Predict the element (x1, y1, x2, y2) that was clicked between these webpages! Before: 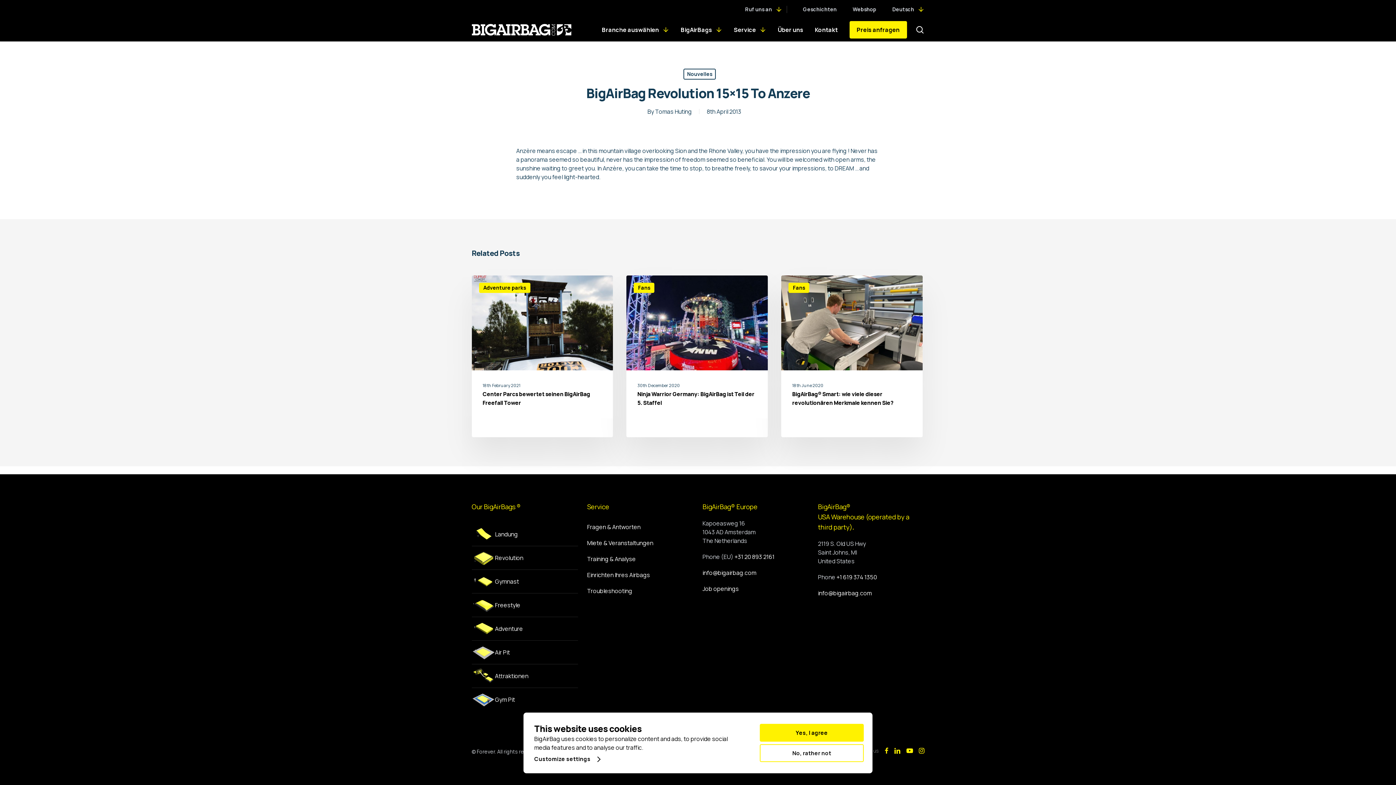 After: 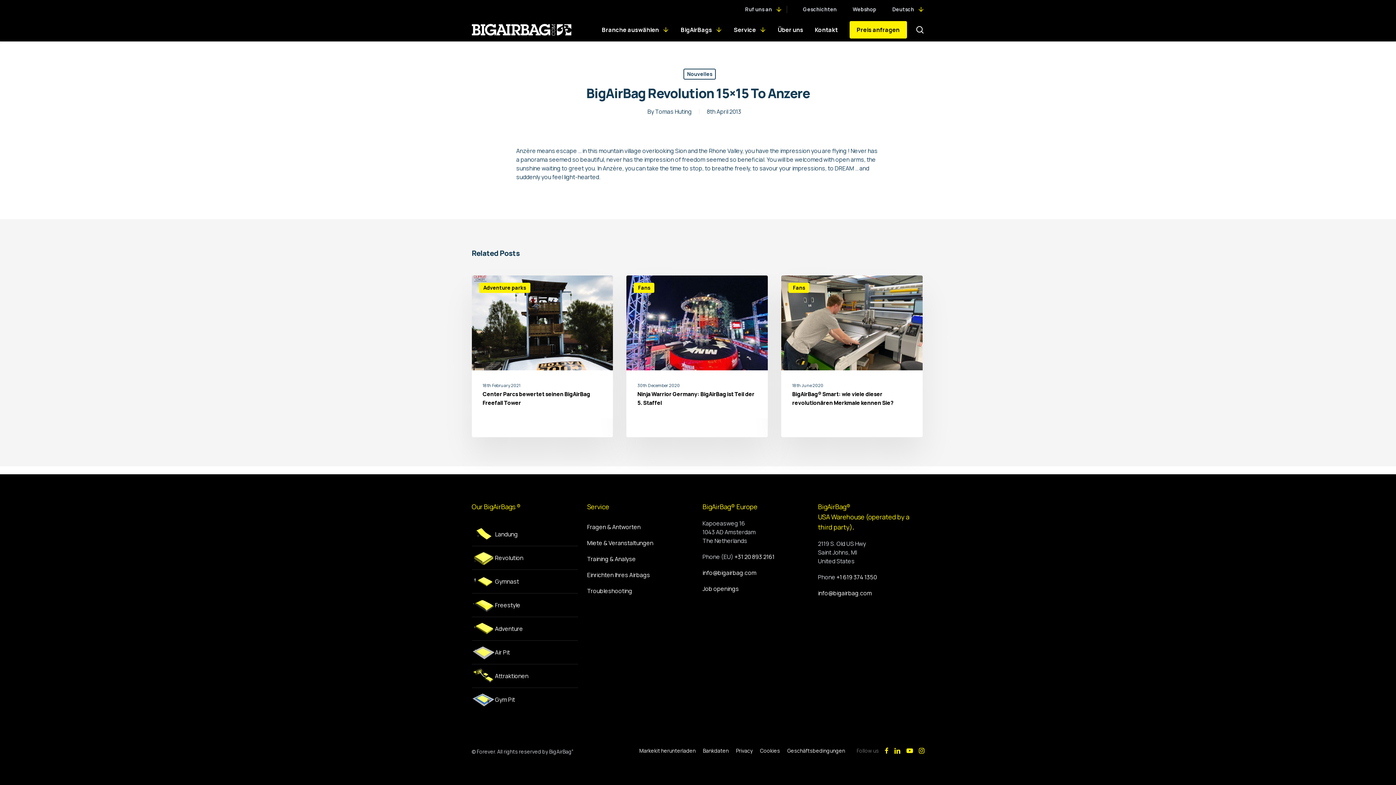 Action: bbox: (760, 744, 864, 762) label: No, rather not